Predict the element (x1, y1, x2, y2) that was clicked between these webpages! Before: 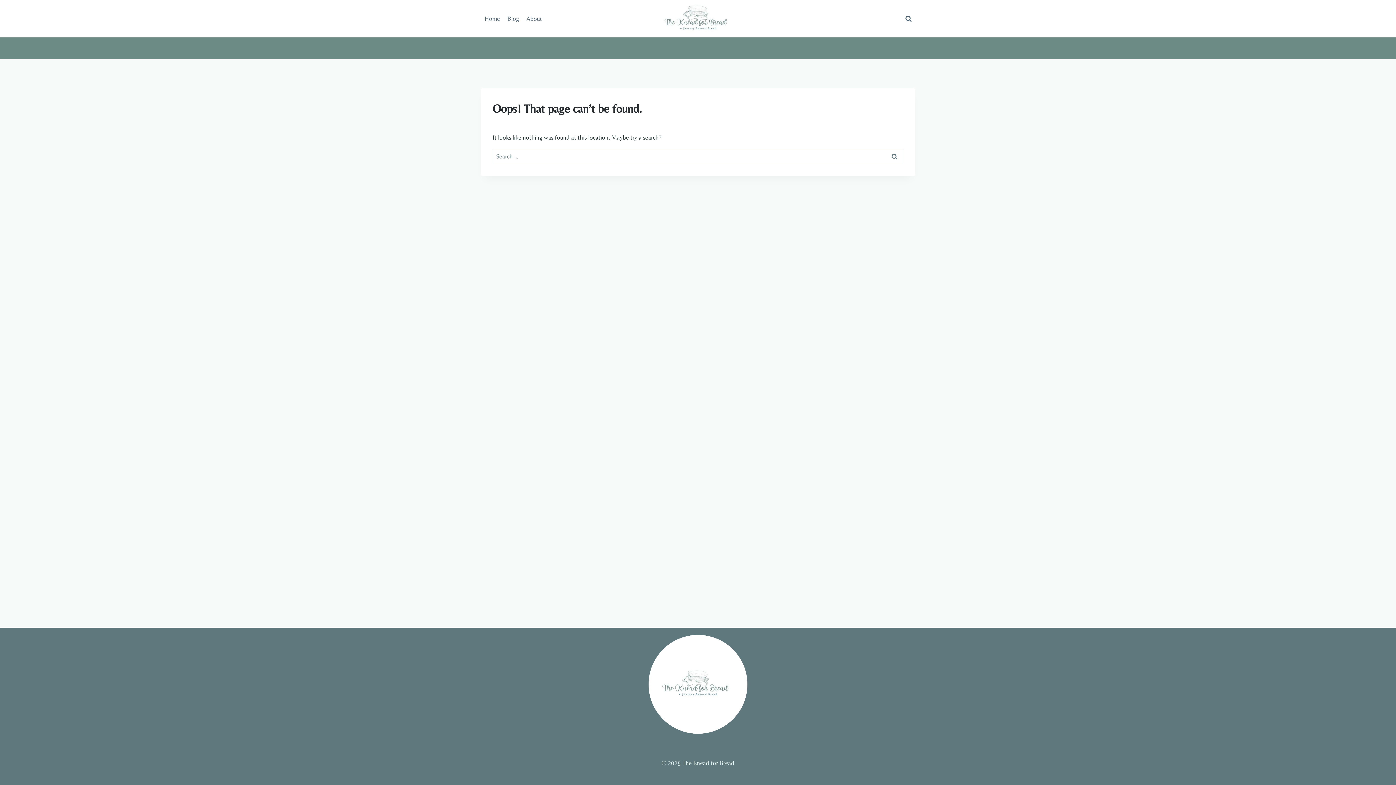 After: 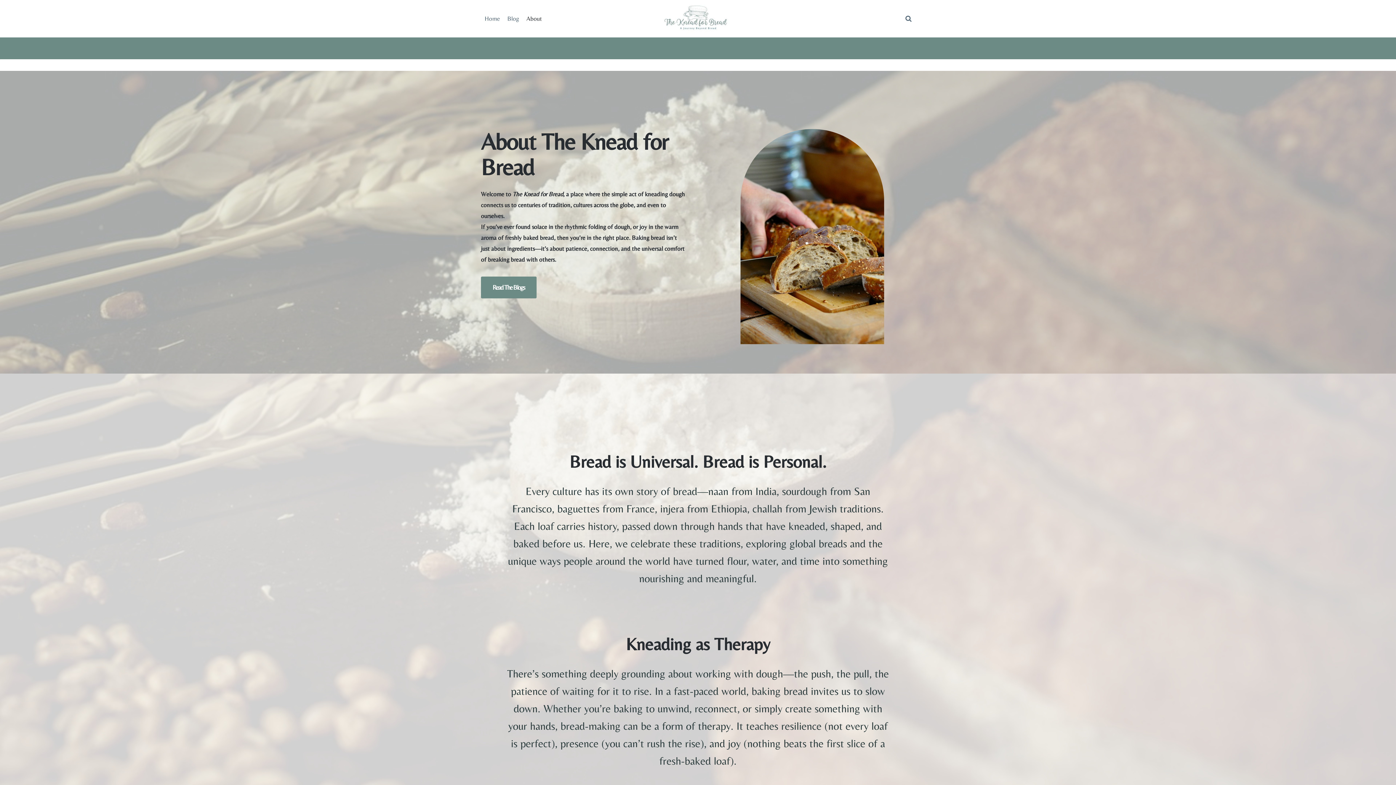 Action: label: About bbox: (522, 10, 545, 27)